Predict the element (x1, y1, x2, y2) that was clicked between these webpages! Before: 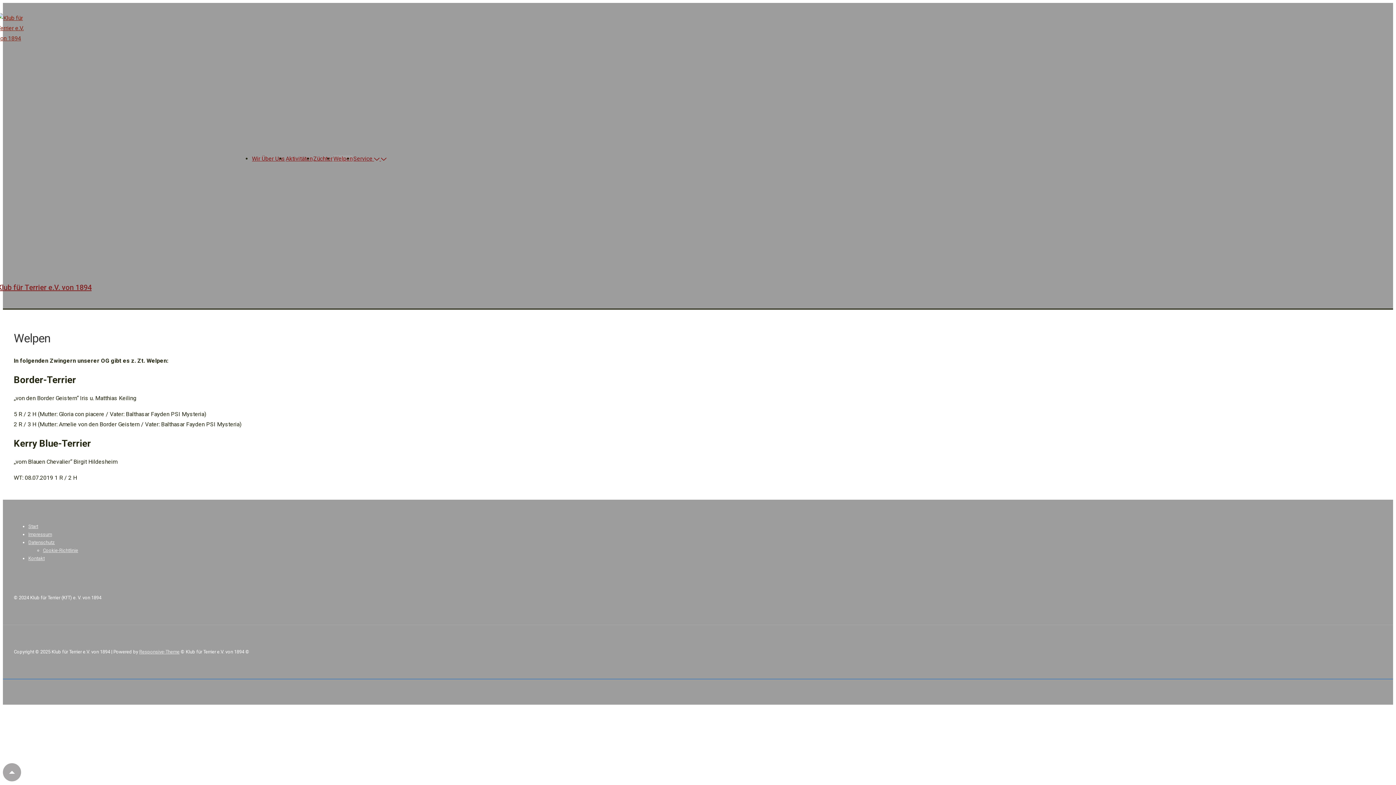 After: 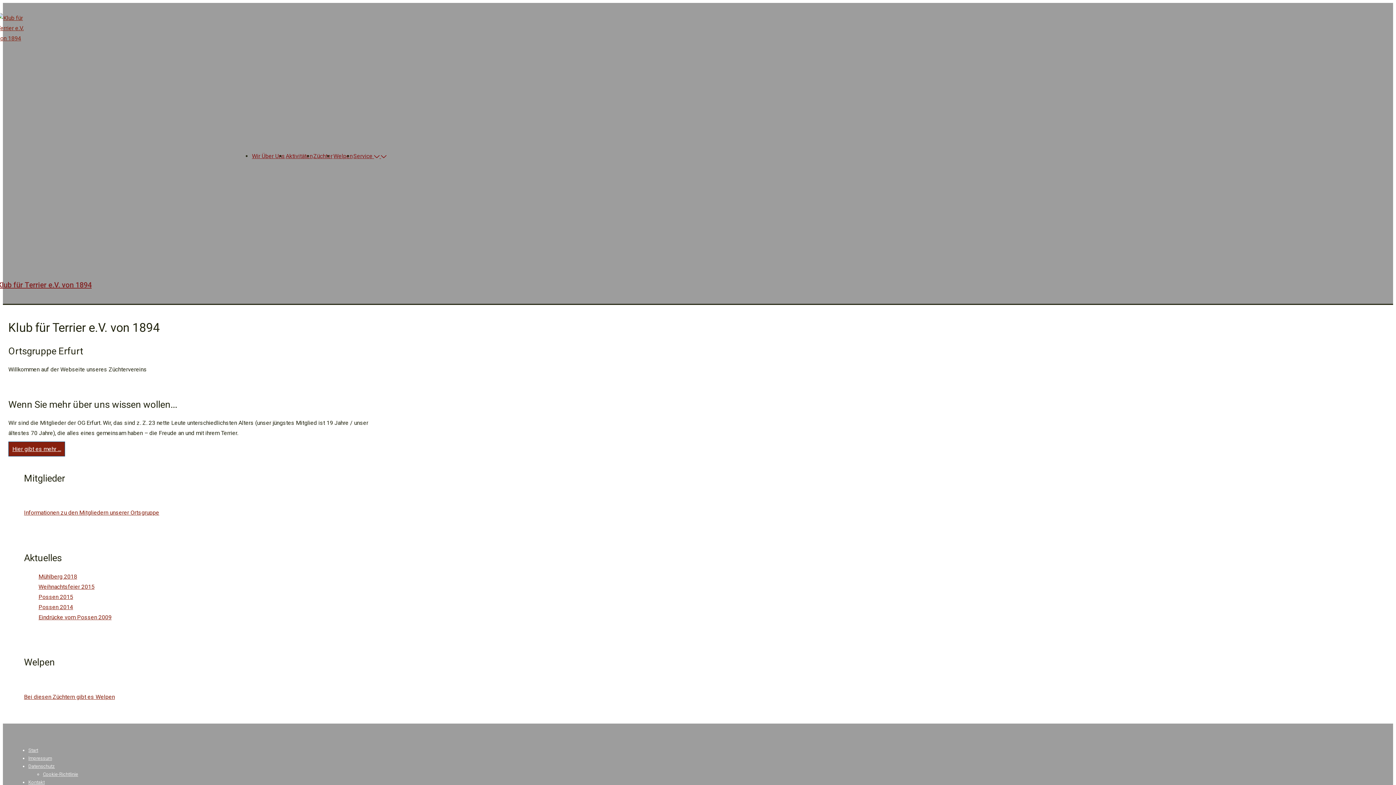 Action: label: Klub für Terrier e.V. von 1894 bbox: (-2, 283, 91, 292)